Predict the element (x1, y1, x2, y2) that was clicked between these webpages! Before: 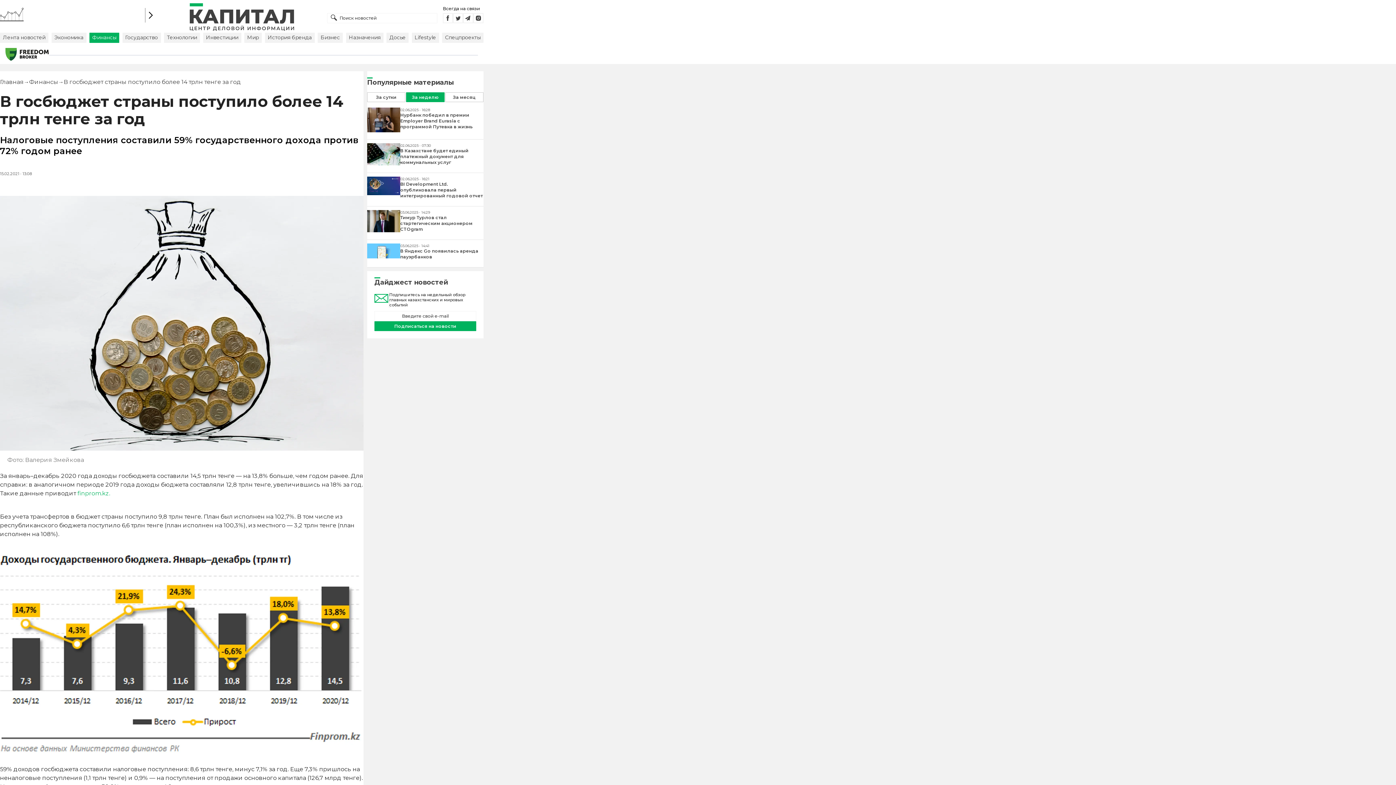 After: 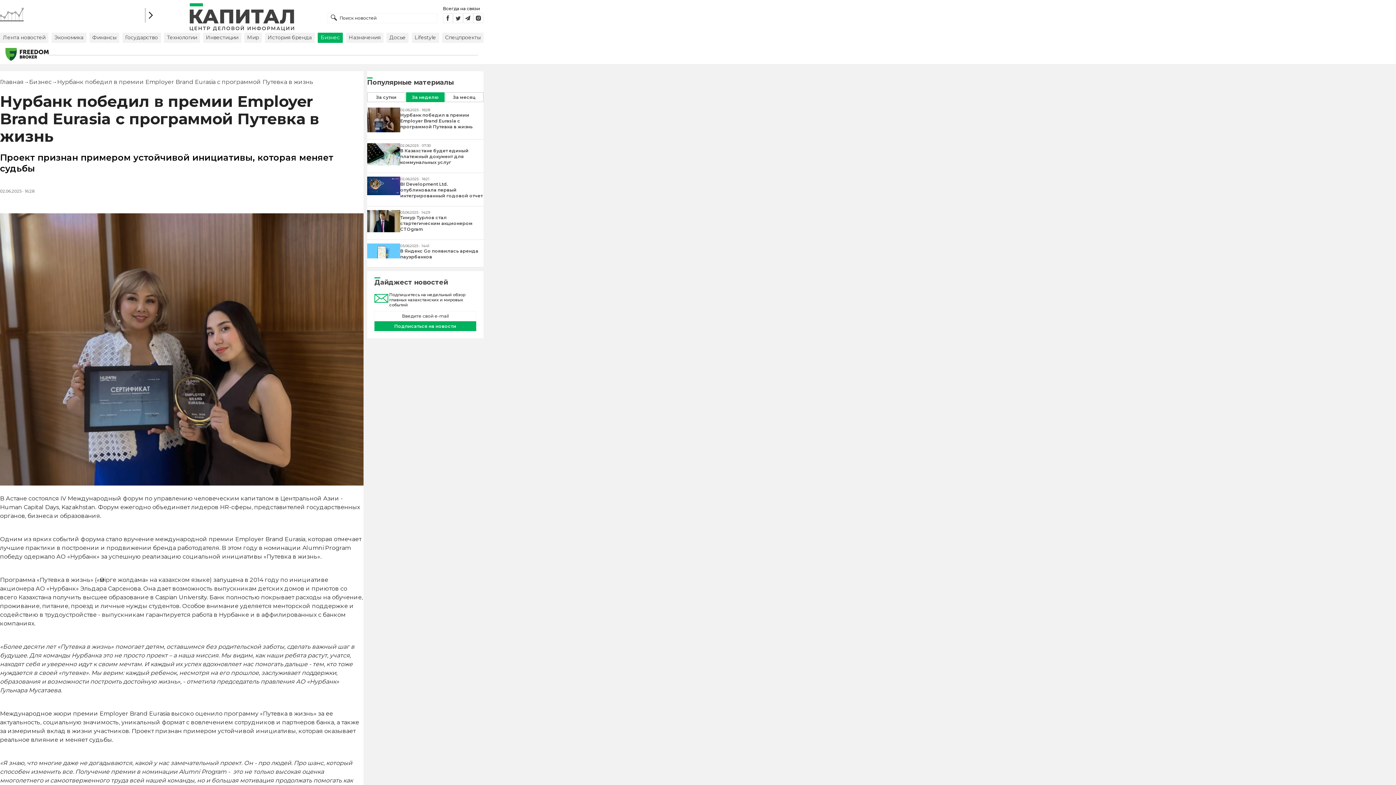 Action: bbox: (400, 112, 483, 129) label: Нурбанк победил в премии Employer Brand Eurasia с программой Путевка в жизнь